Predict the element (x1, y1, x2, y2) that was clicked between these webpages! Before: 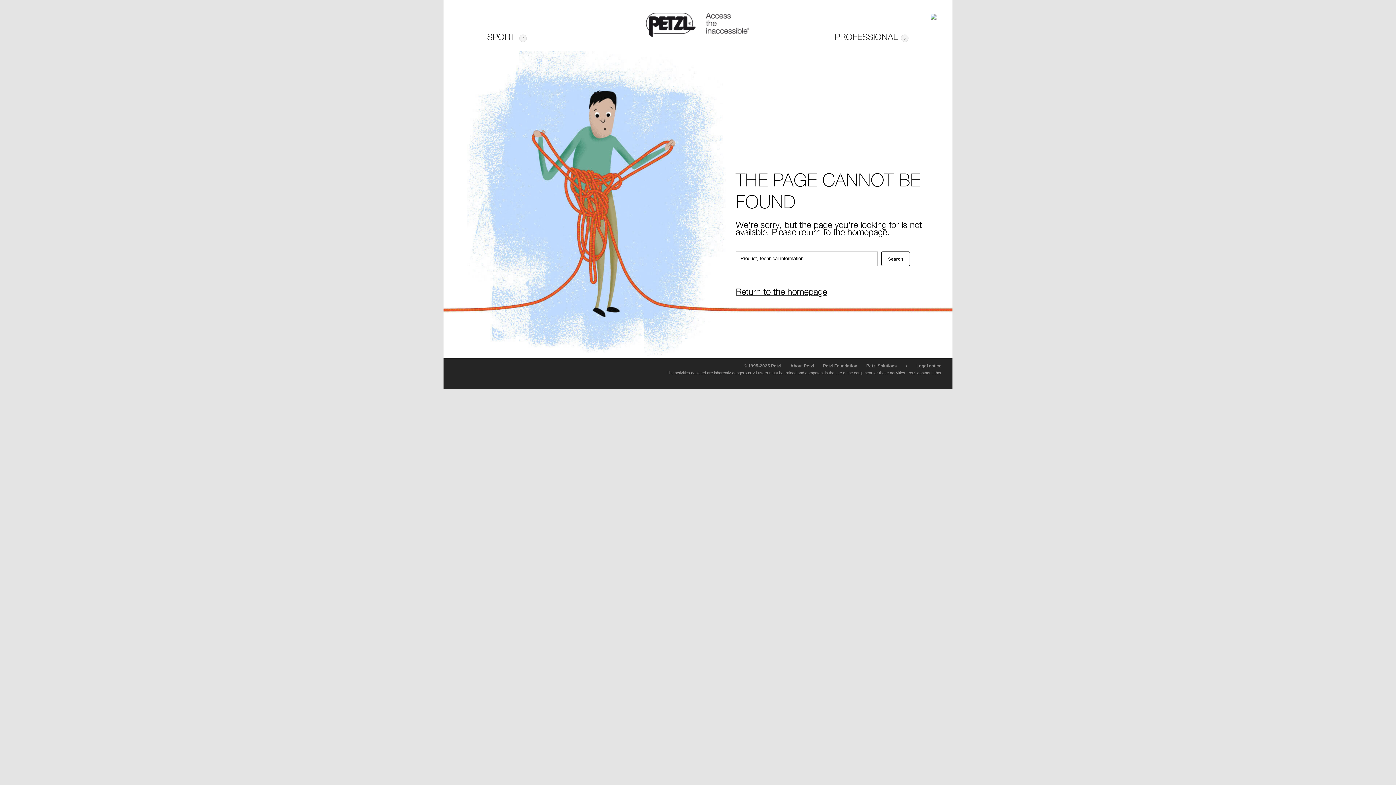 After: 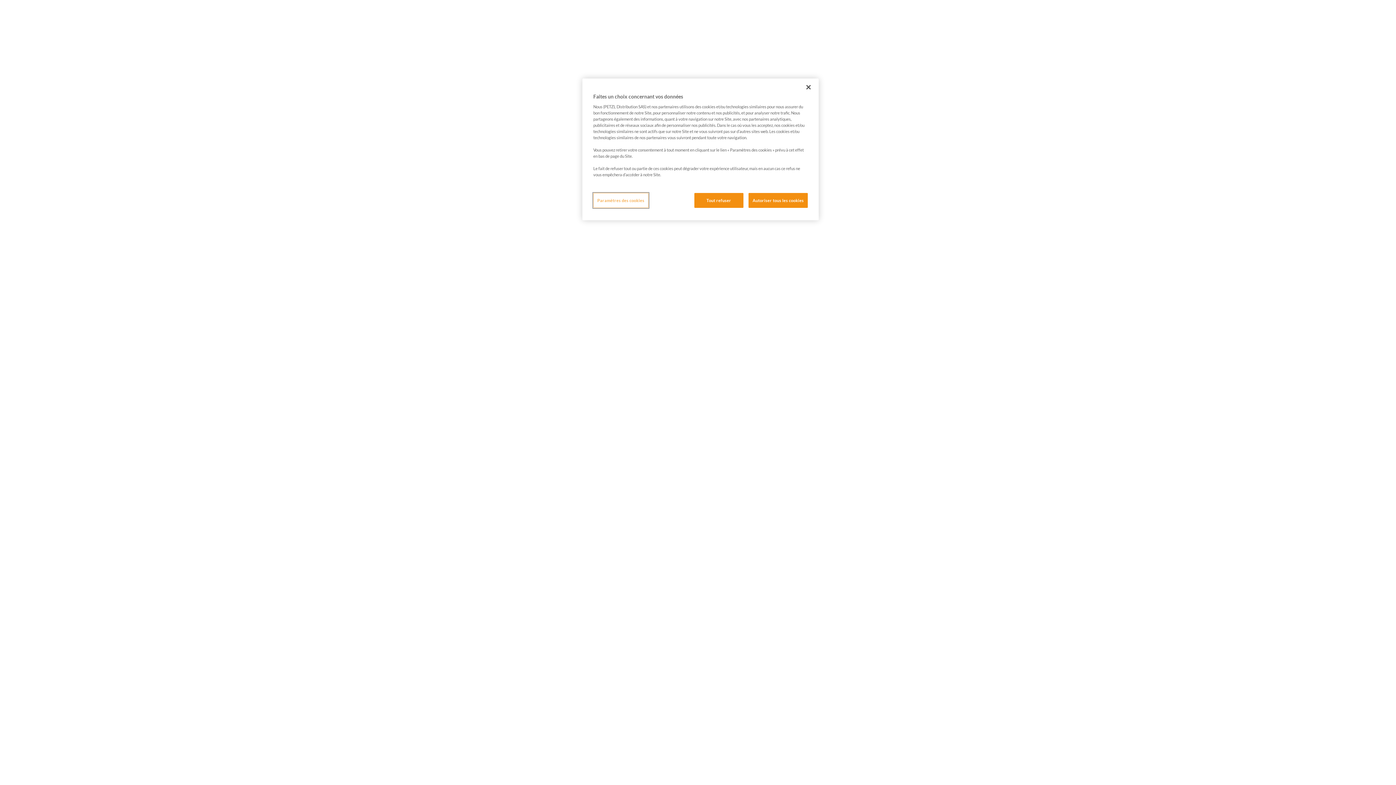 Action: bbox: (823, 363, 857, 368) label: Petzl Foundation